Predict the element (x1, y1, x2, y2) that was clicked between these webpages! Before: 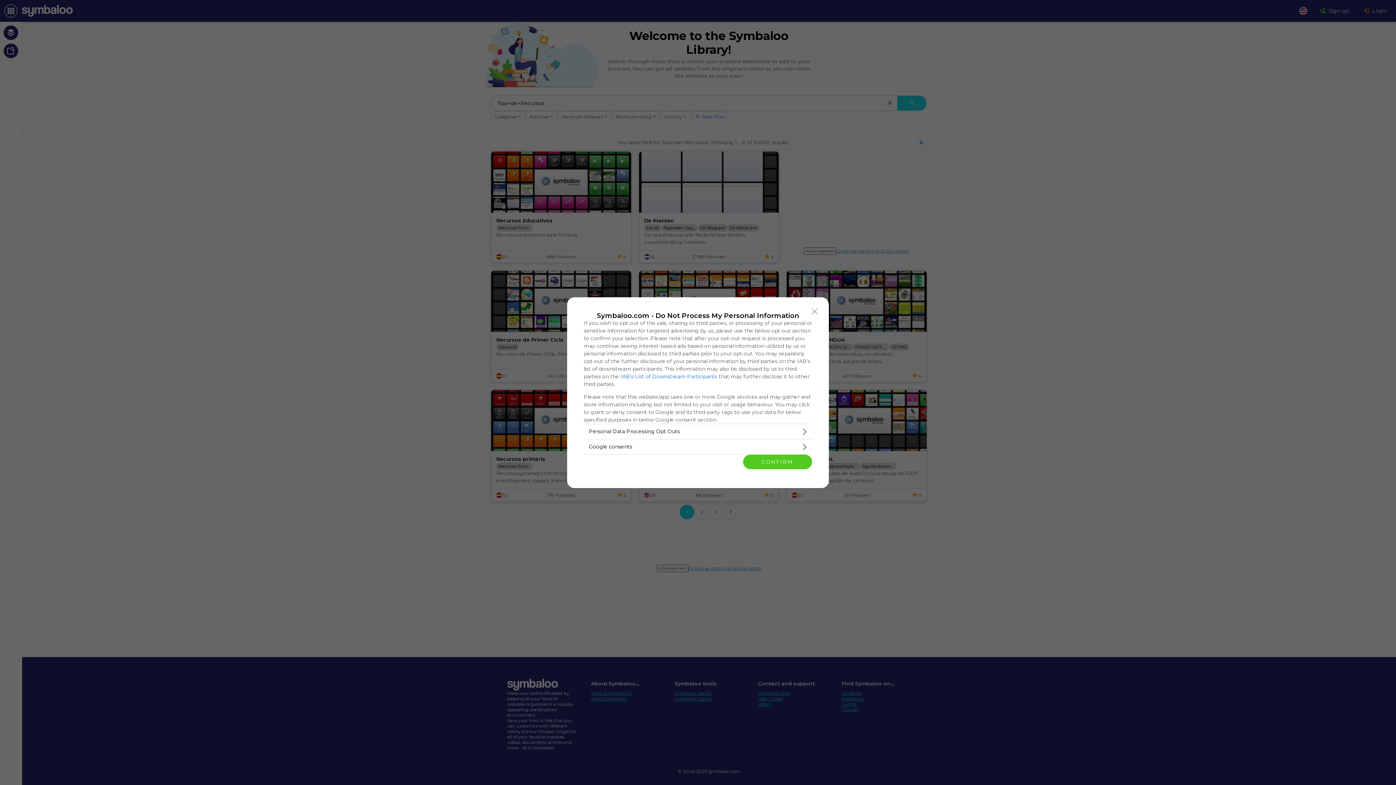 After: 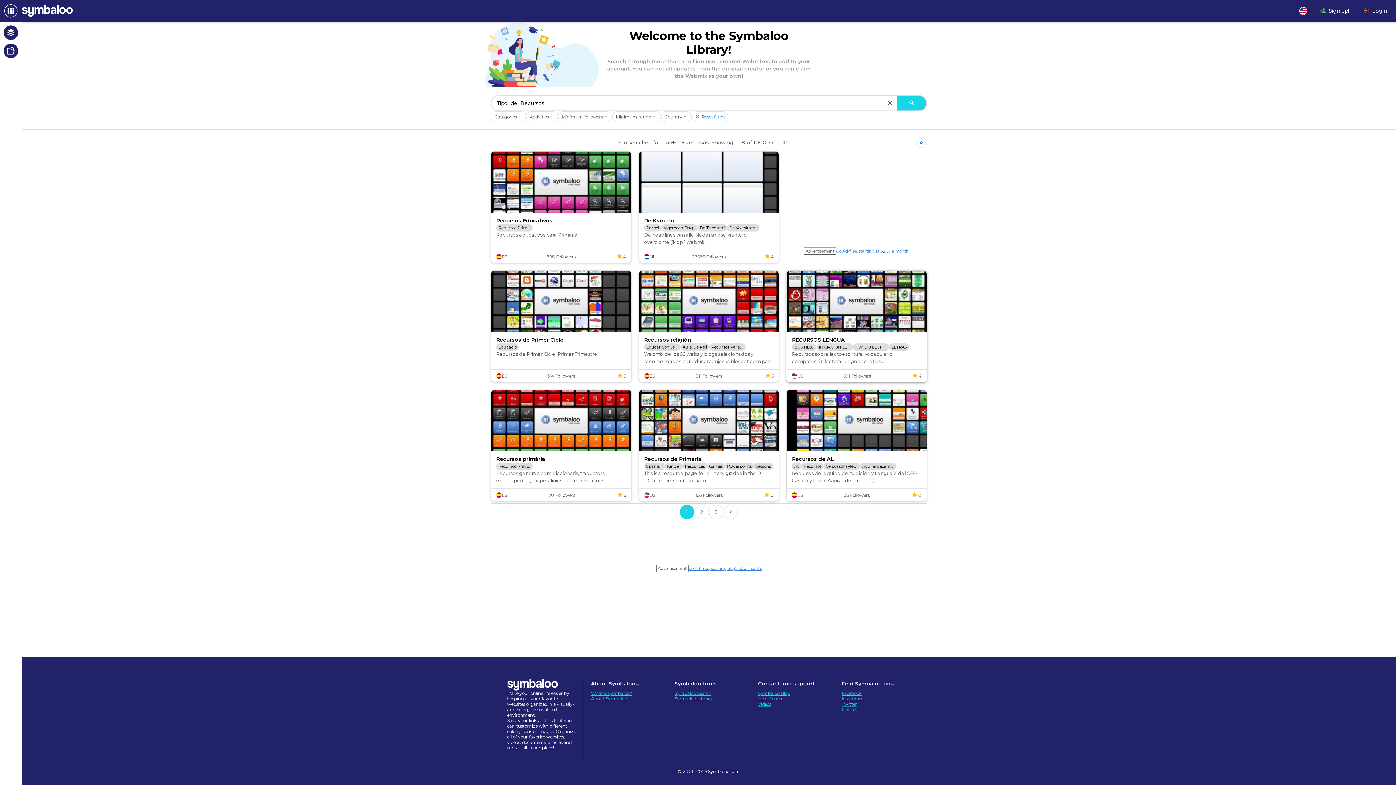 Action: bbox: (808, 304, 821, 318) label: Close